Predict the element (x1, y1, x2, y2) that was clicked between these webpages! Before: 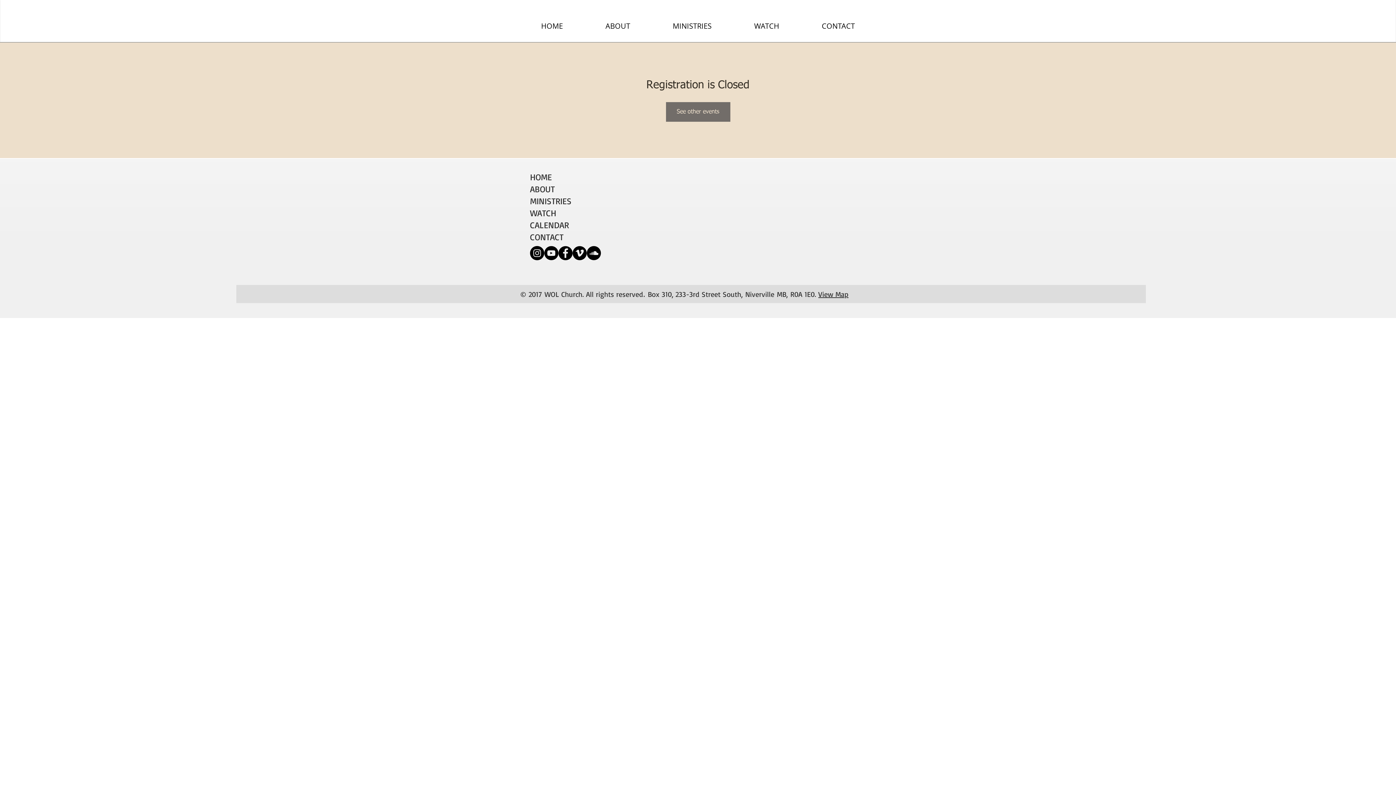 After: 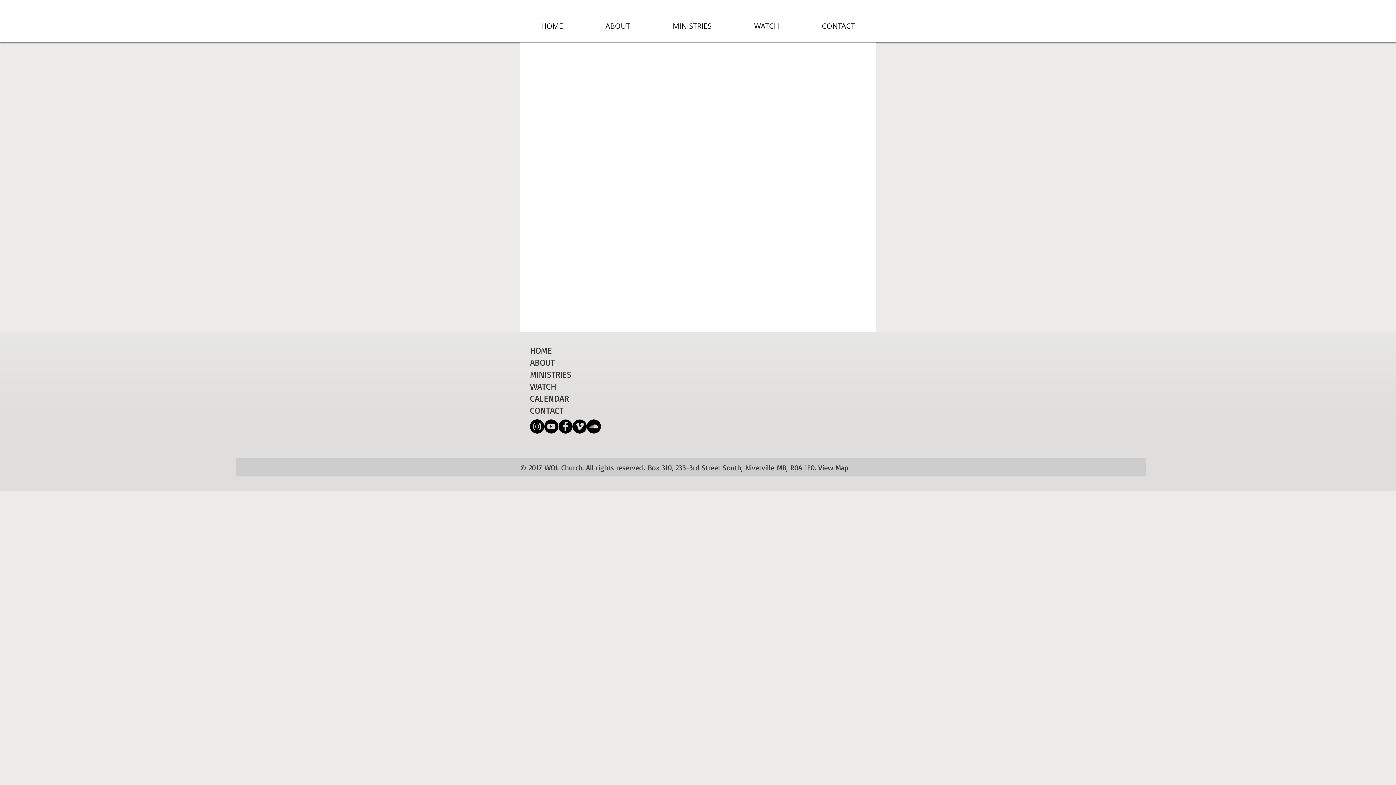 Action: bbox: (530, 219, 569, 230) label: CALENDAR